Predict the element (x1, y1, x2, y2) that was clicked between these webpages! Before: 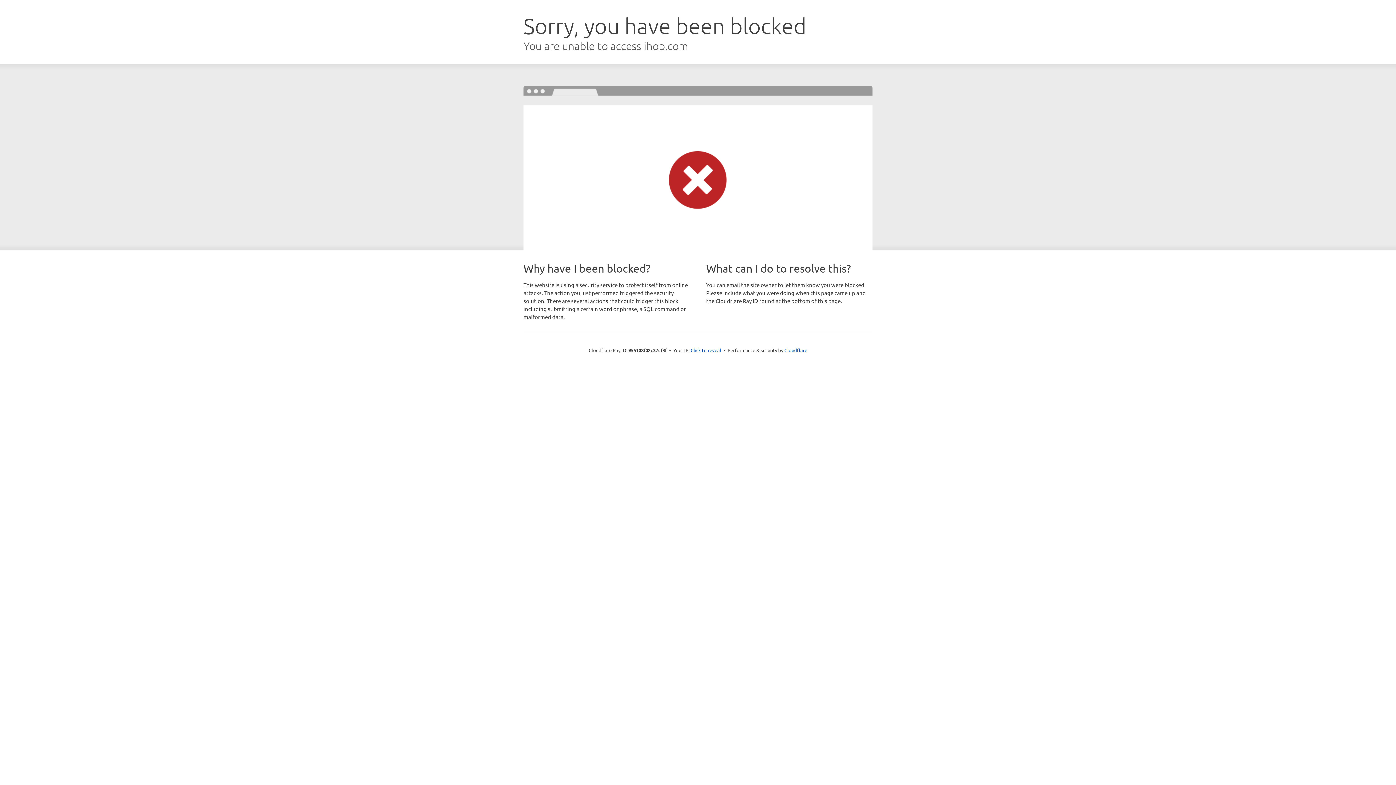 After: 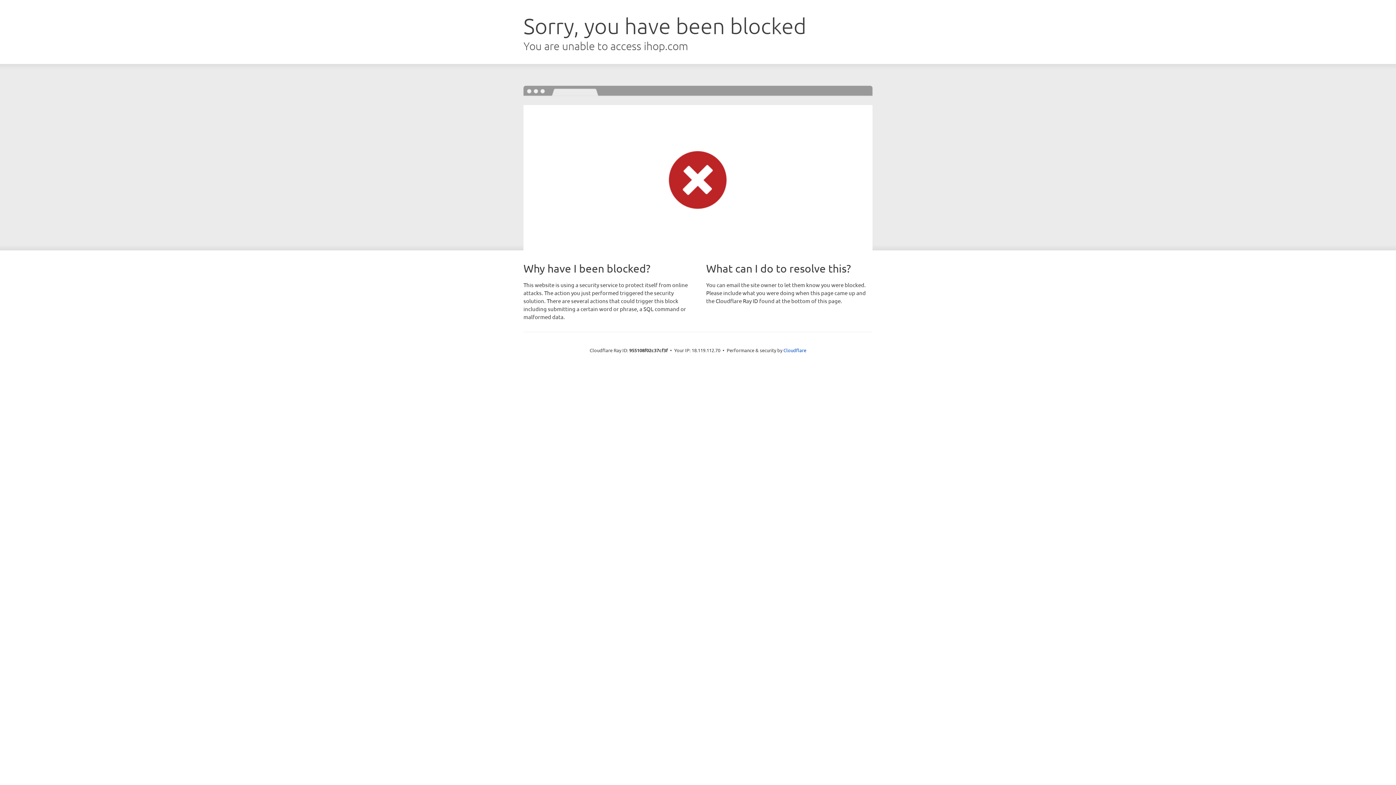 Action: bbox: (690, 346, 721, 353) label: Click to reveal